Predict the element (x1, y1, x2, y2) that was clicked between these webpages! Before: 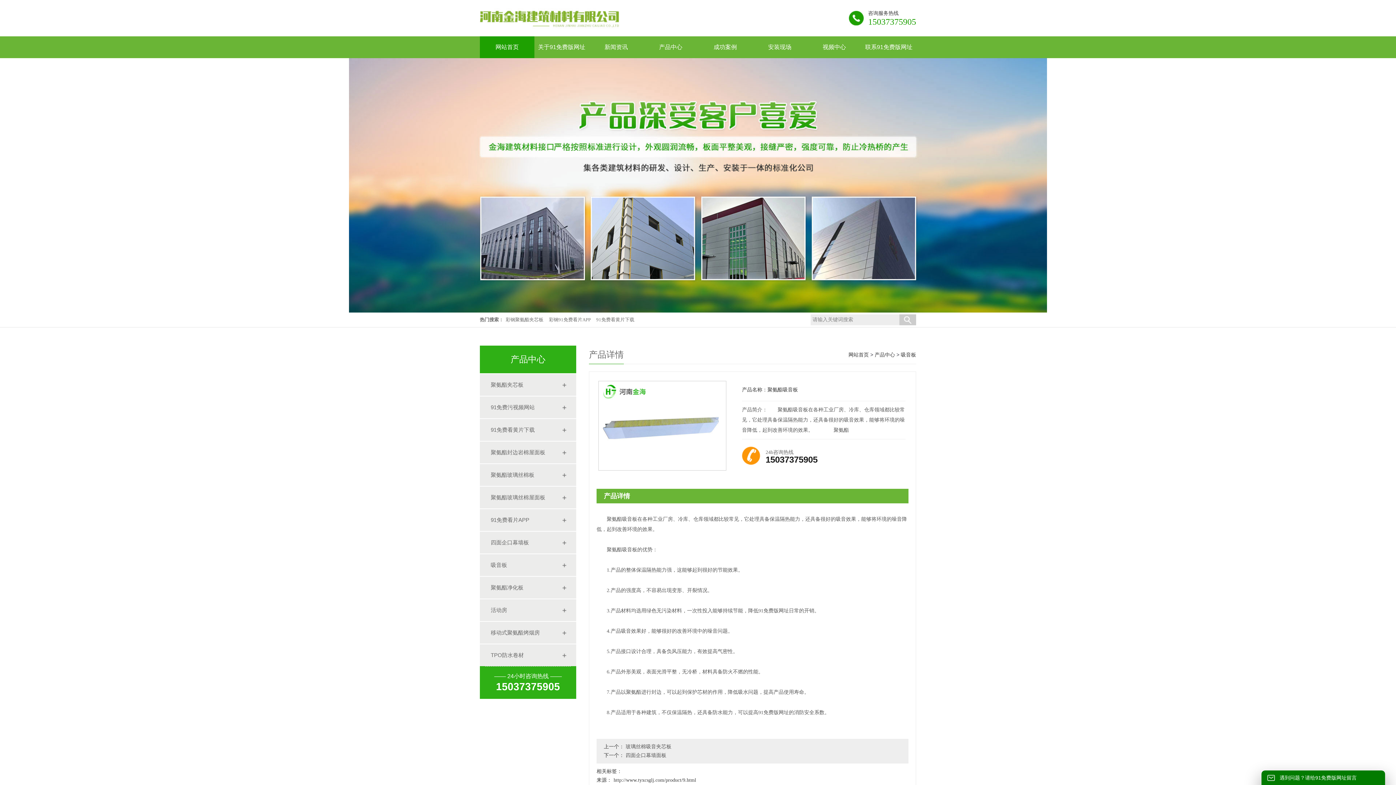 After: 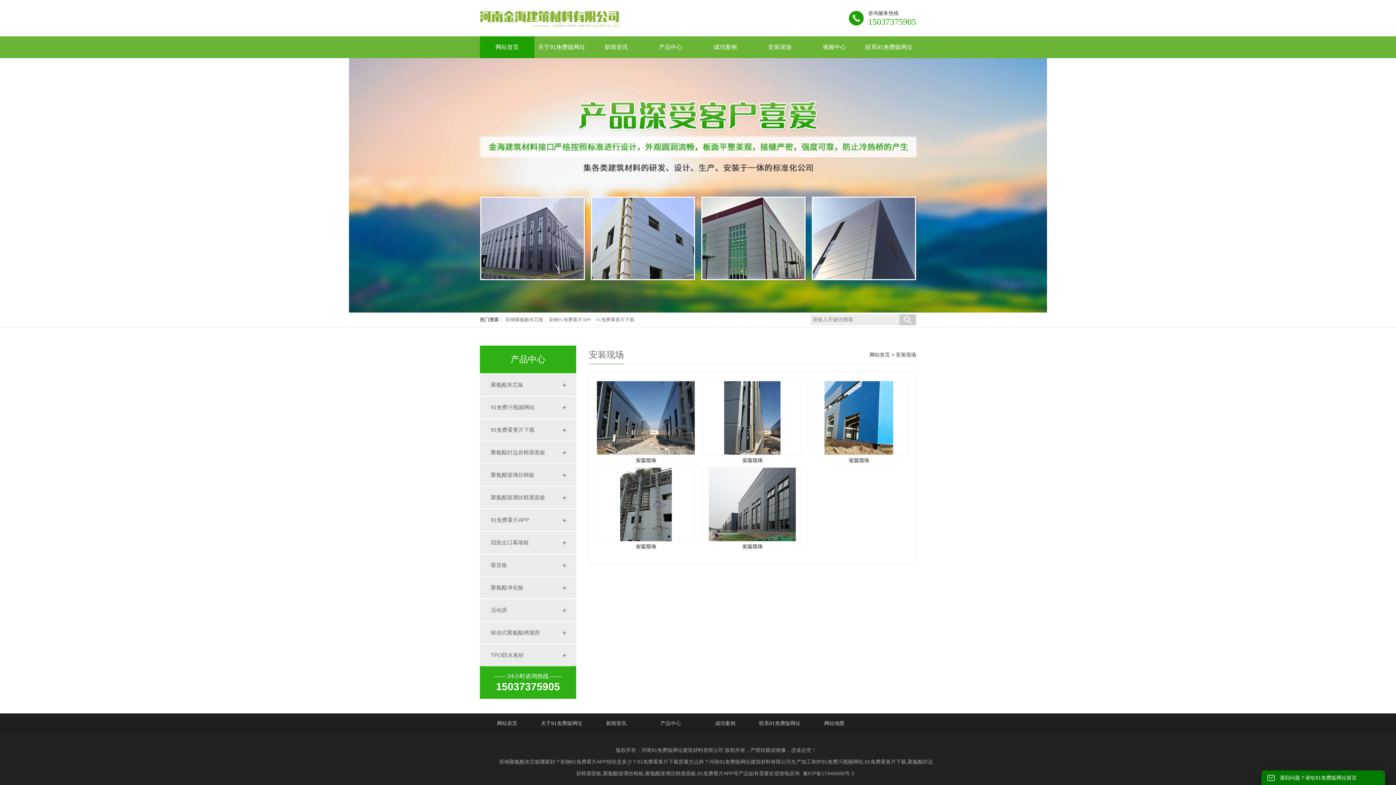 Action: label: 安装现场 bbox: (752, 36, 807, 58)